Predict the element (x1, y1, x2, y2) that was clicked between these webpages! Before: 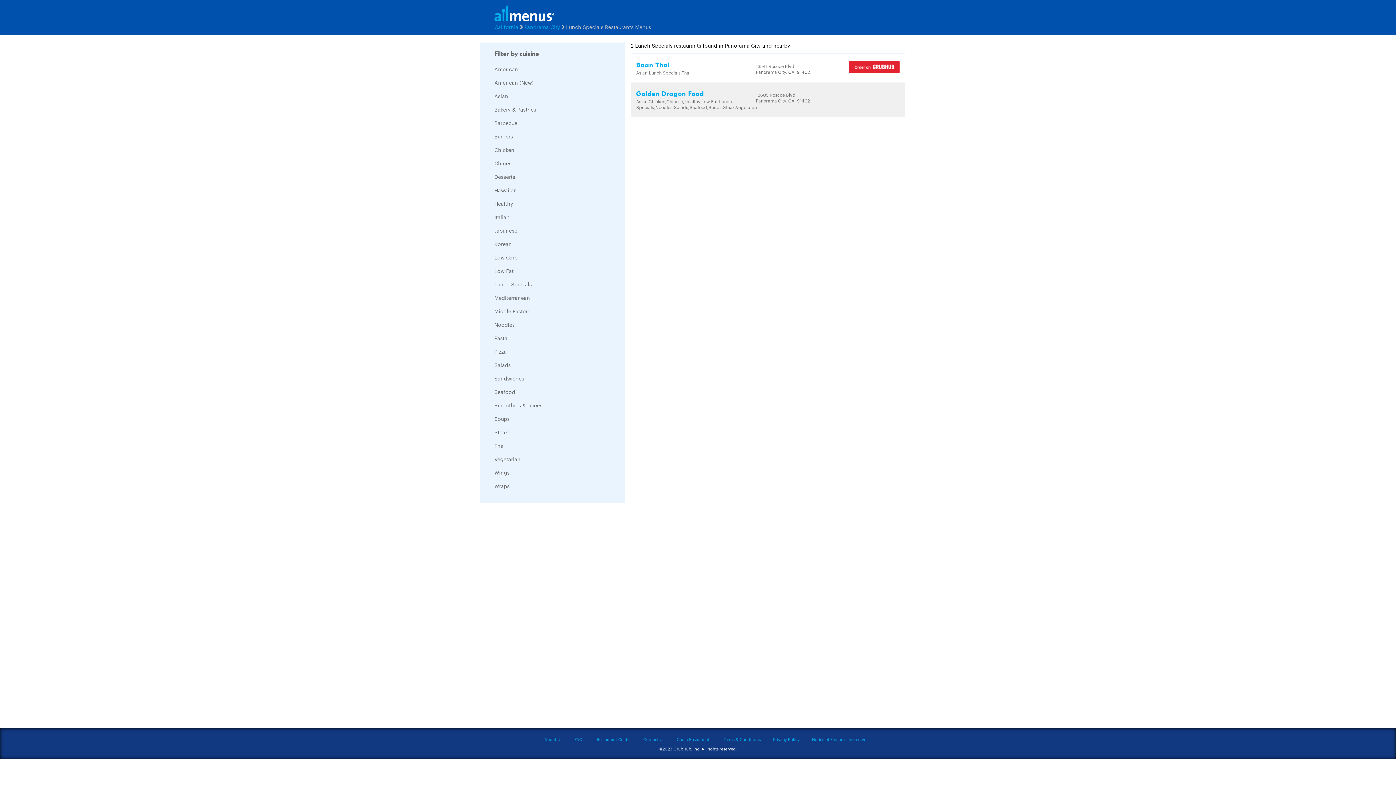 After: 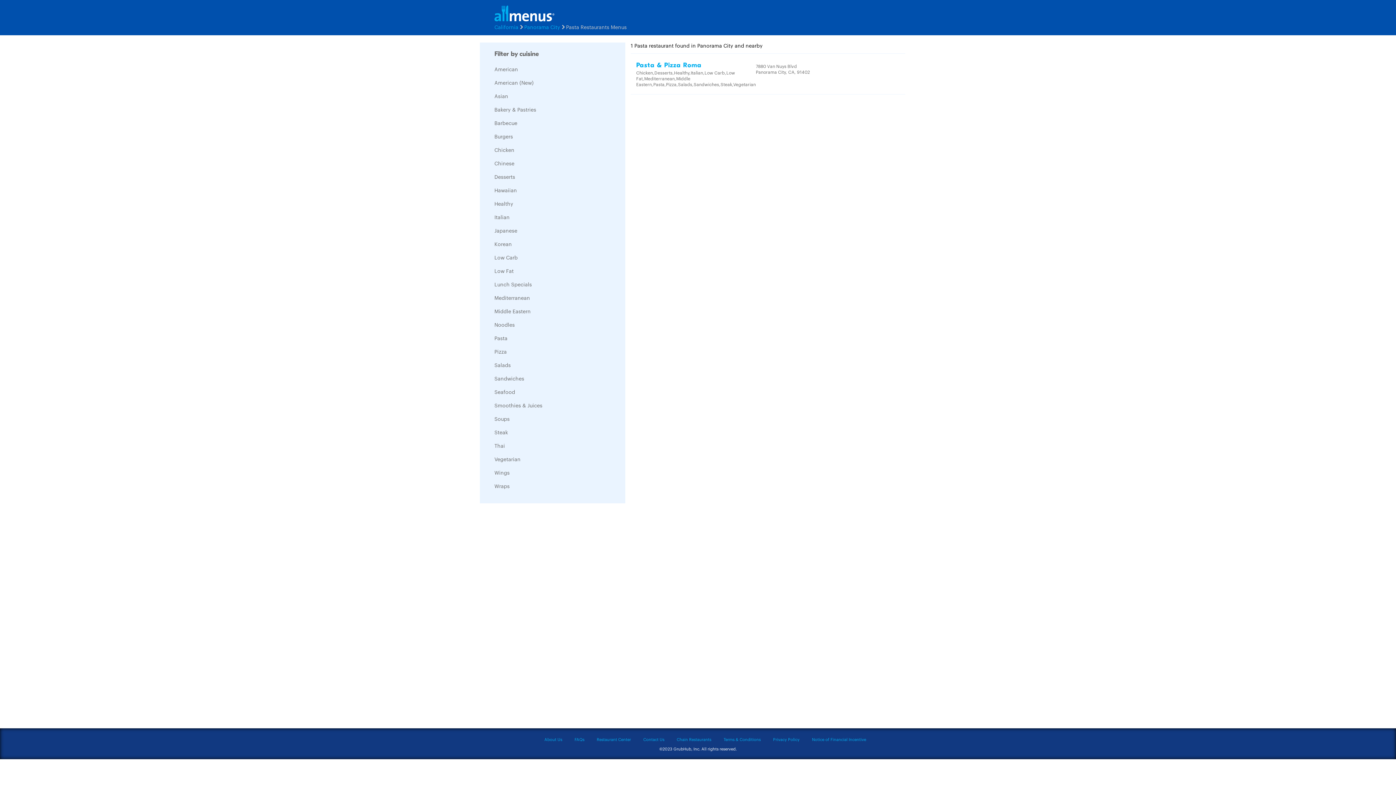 Action: bbox: (494, 334, 507, 341) label: Pasta